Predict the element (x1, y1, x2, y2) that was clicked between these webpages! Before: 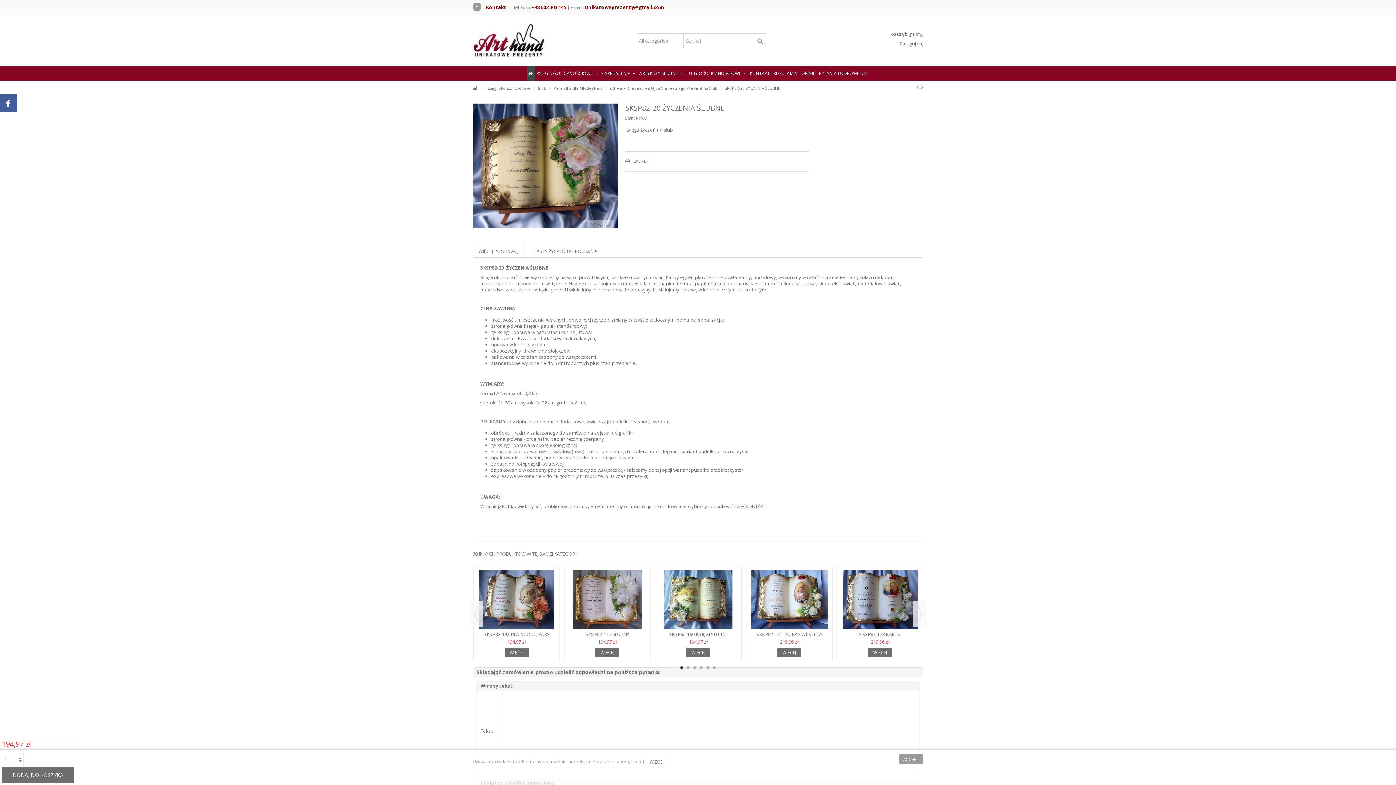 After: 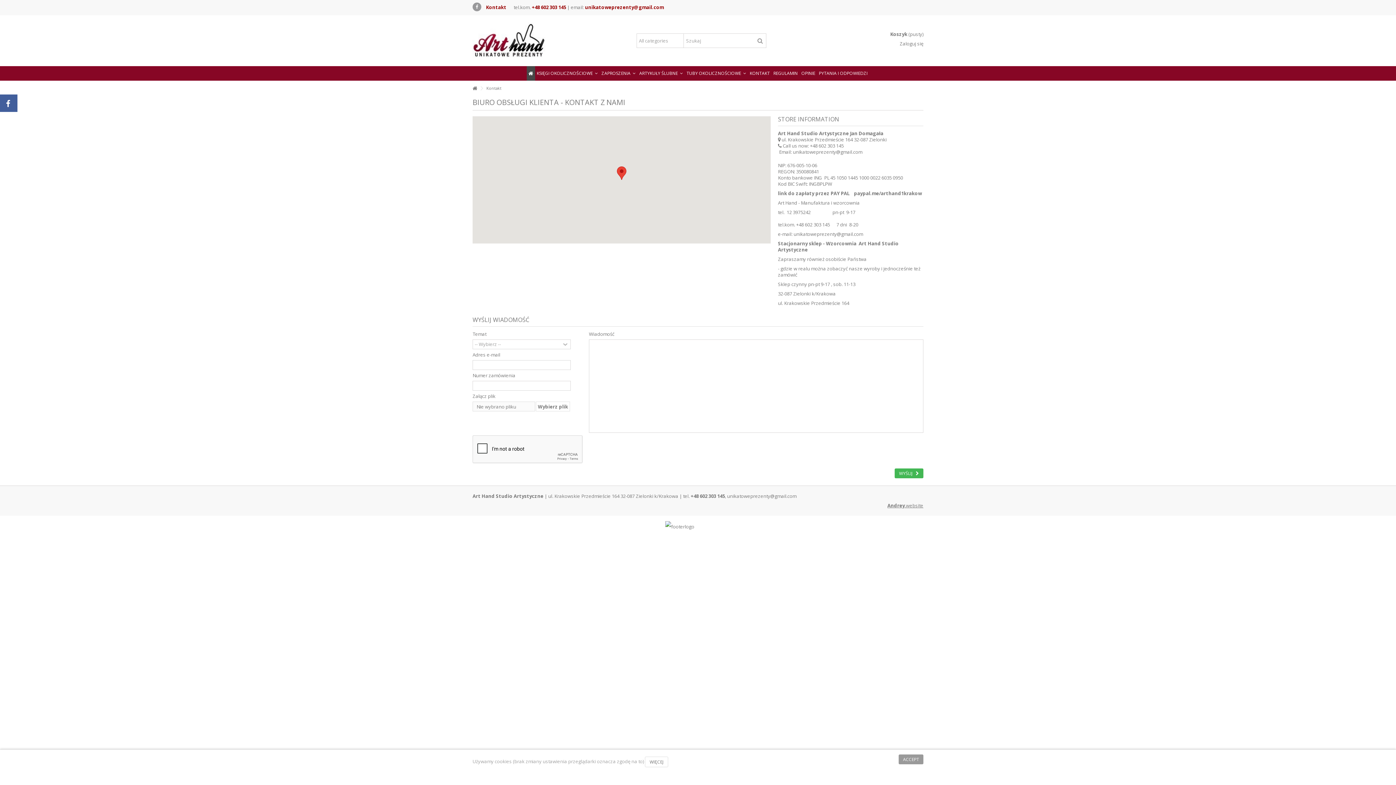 Action: label: KONTAKT bbox: (748, 66, 771, 80)